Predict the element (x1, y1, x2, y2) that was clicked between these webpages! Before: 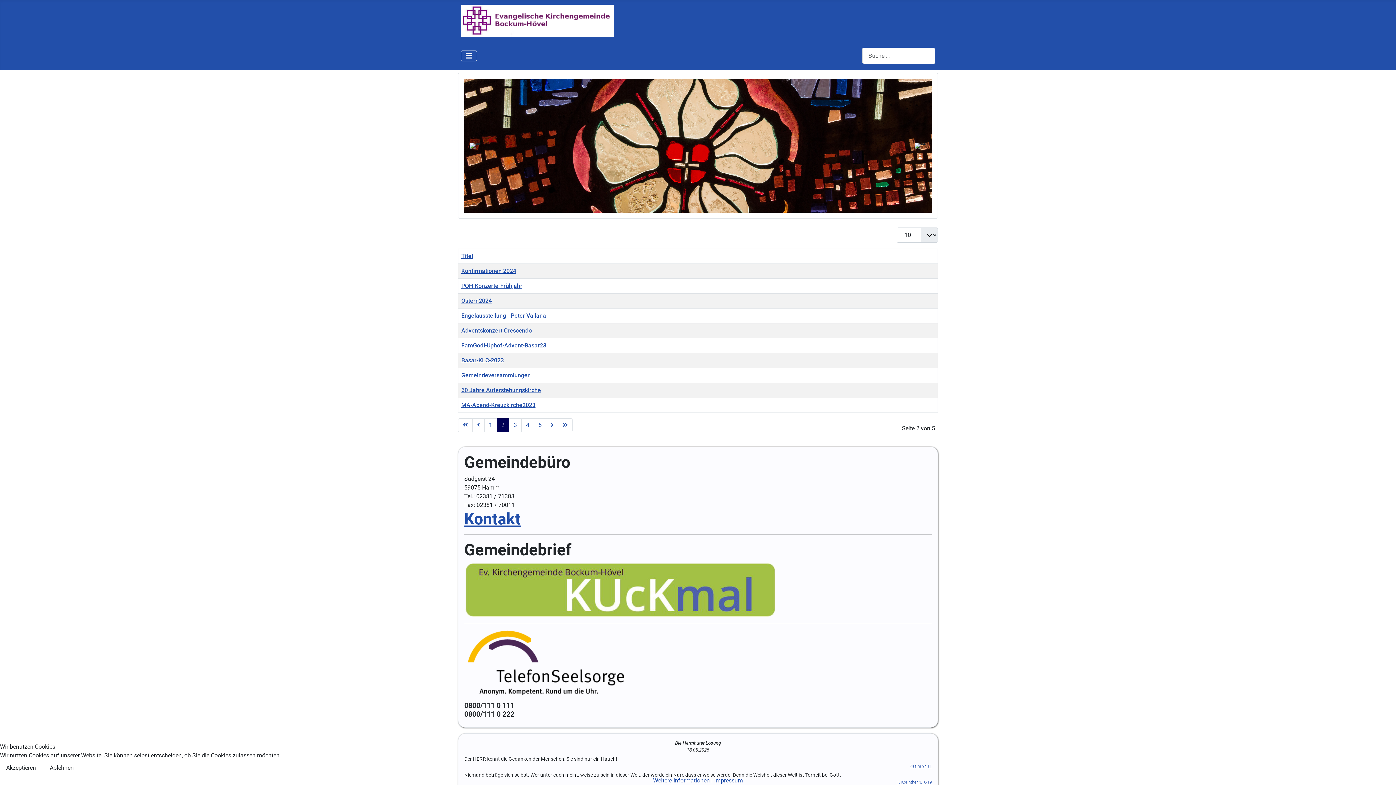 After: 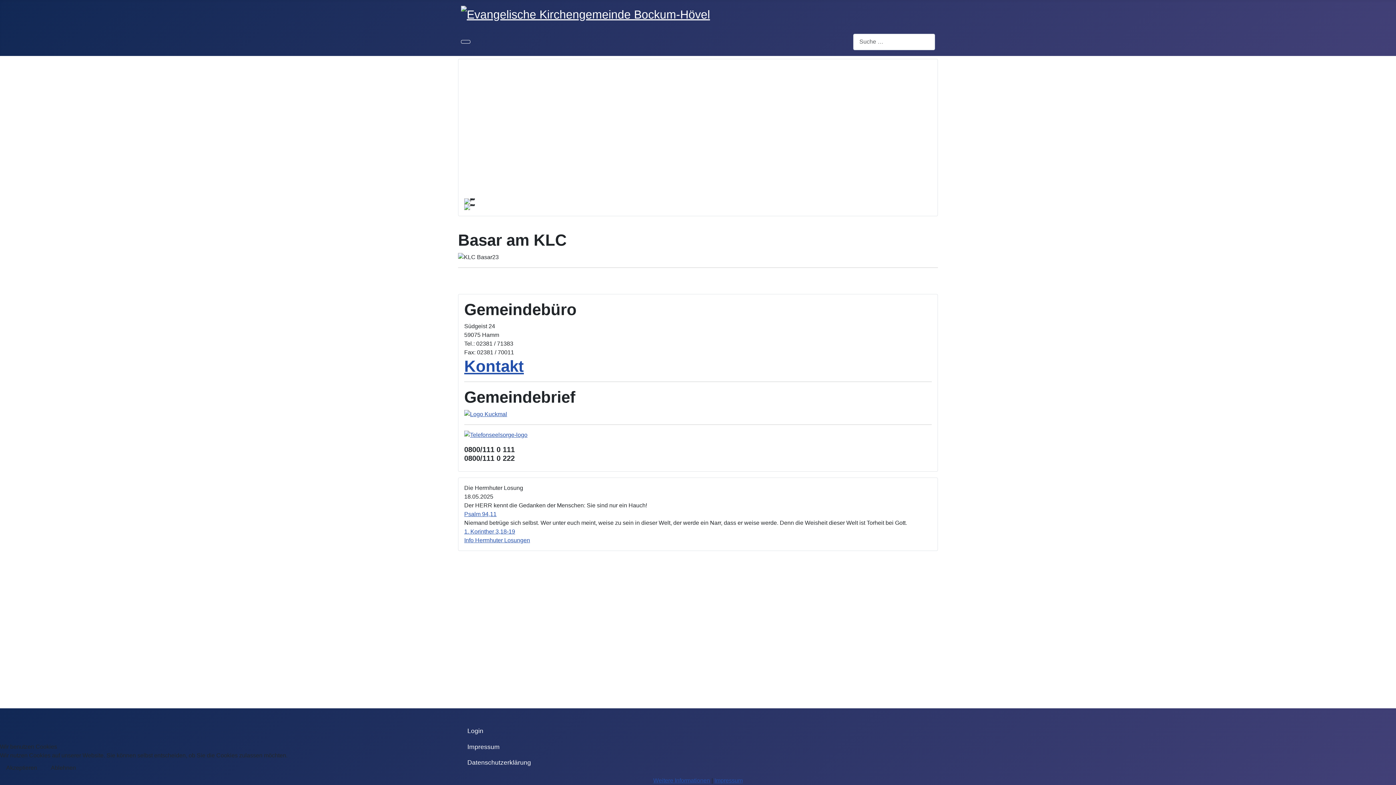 Action: bbox: (461, 357, 504, 363) label: Basar-KLC-2023